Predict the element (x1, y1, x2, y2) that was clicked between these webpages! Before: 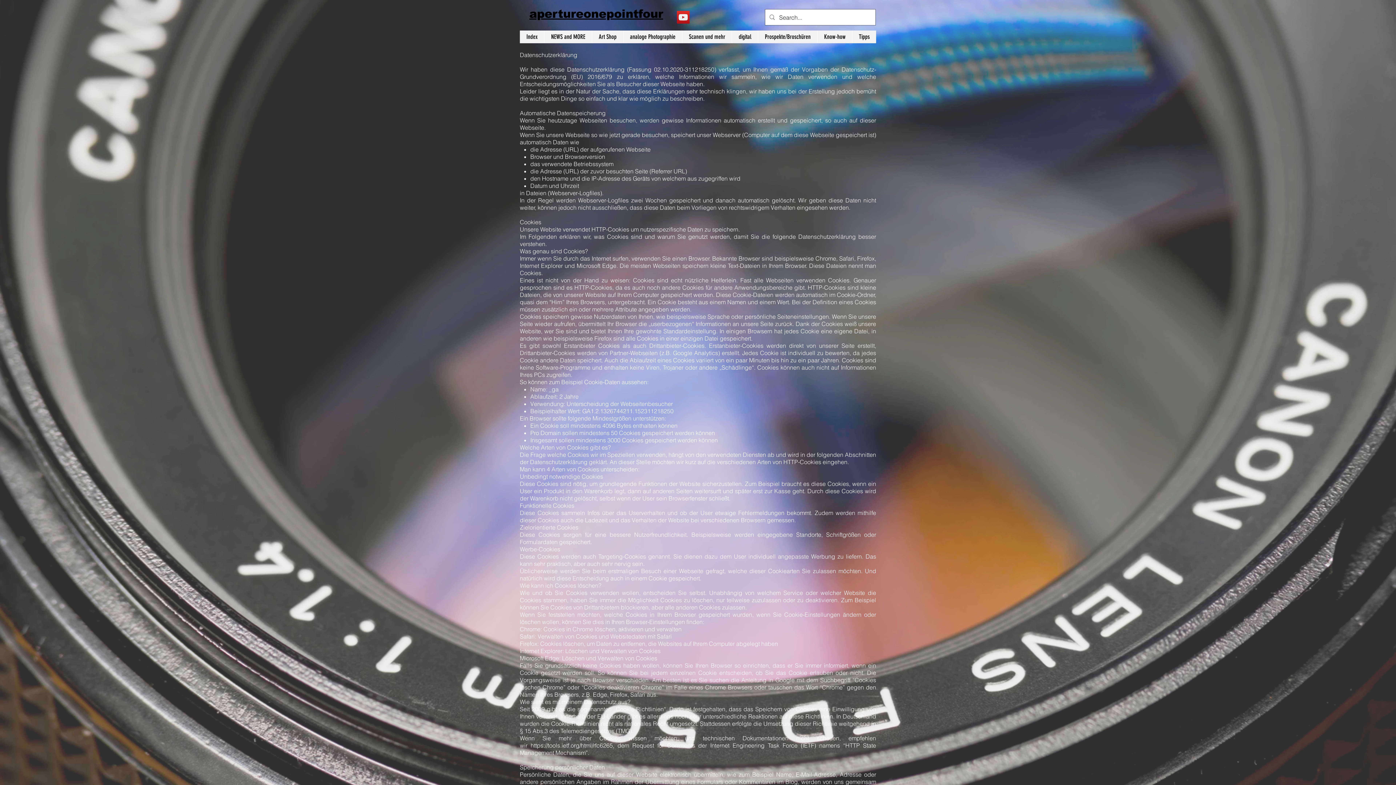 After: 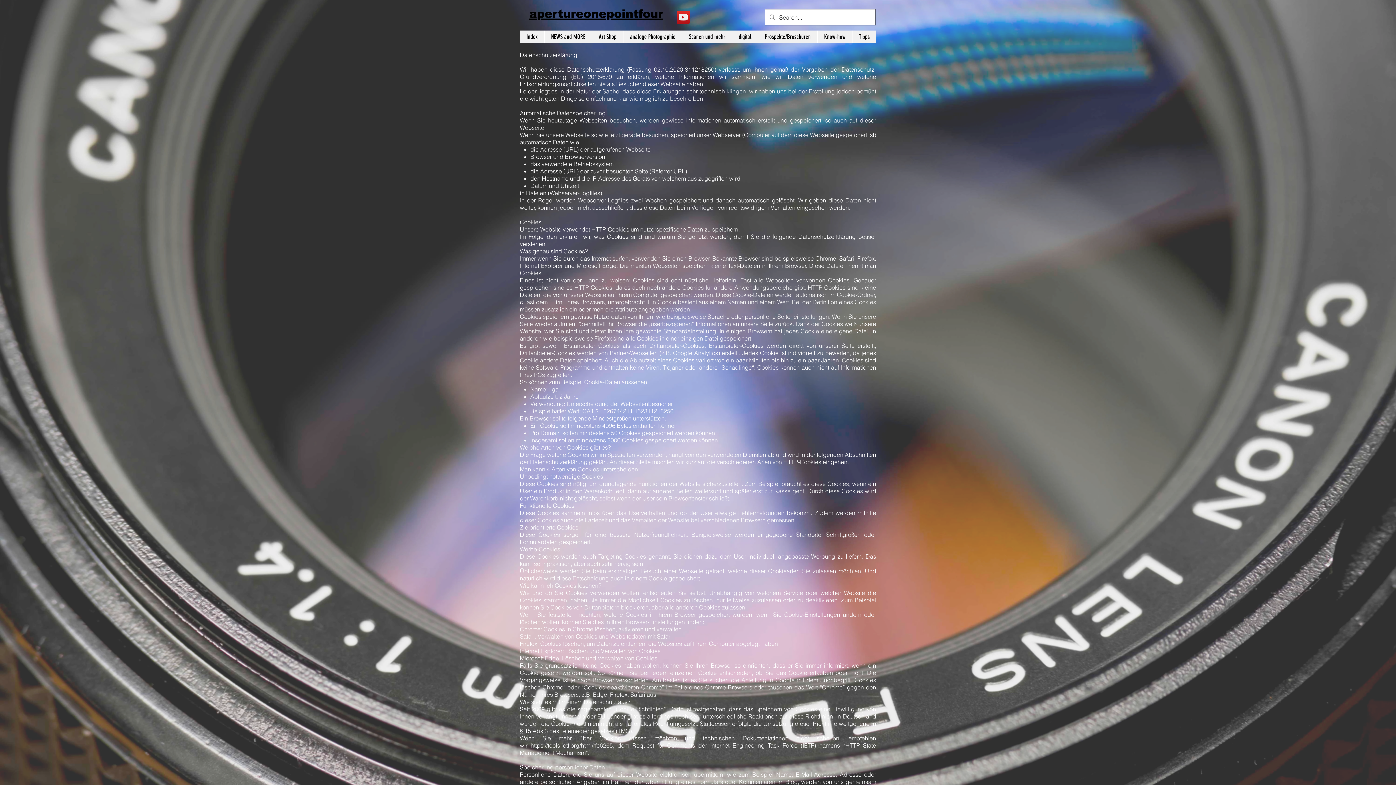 Action: label: YouTube bbox: (677, 10, 689, 23)